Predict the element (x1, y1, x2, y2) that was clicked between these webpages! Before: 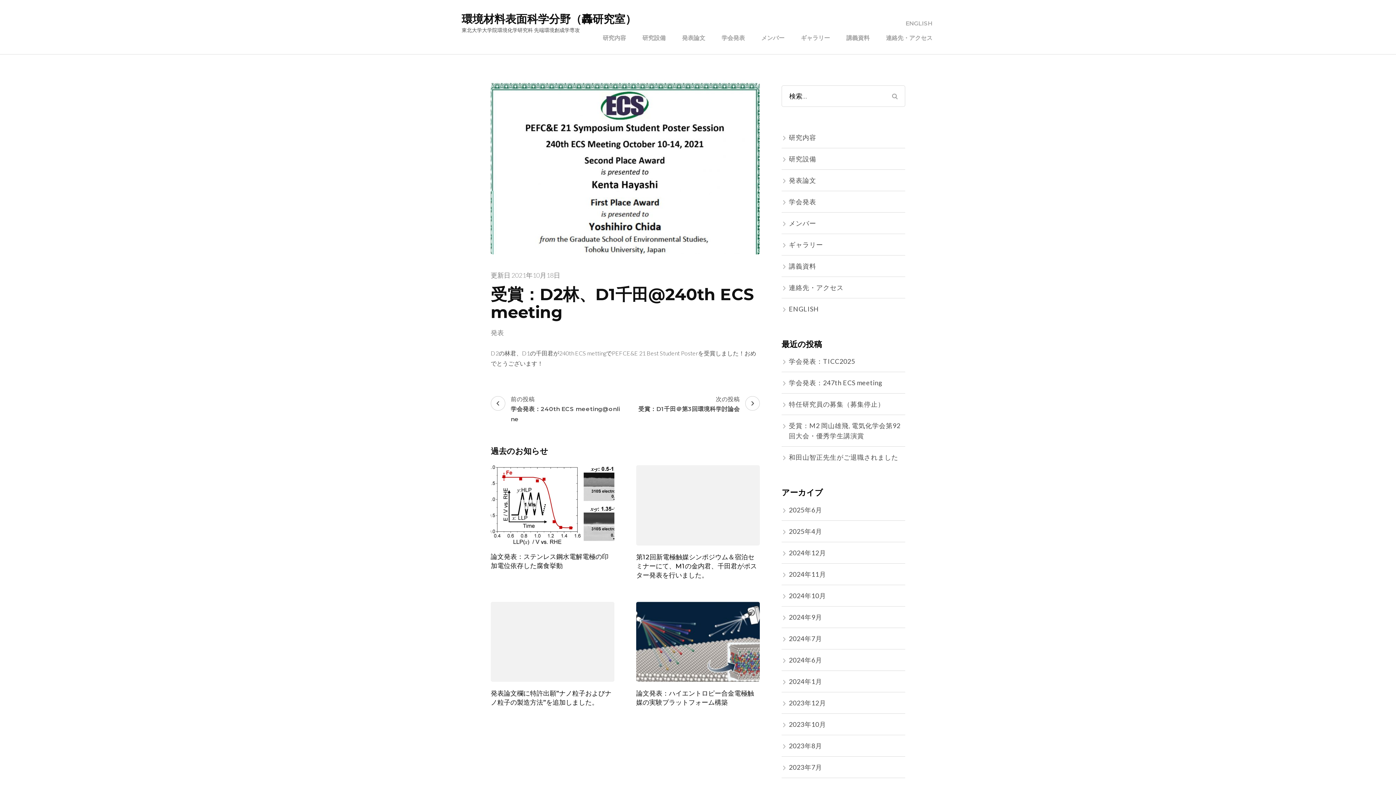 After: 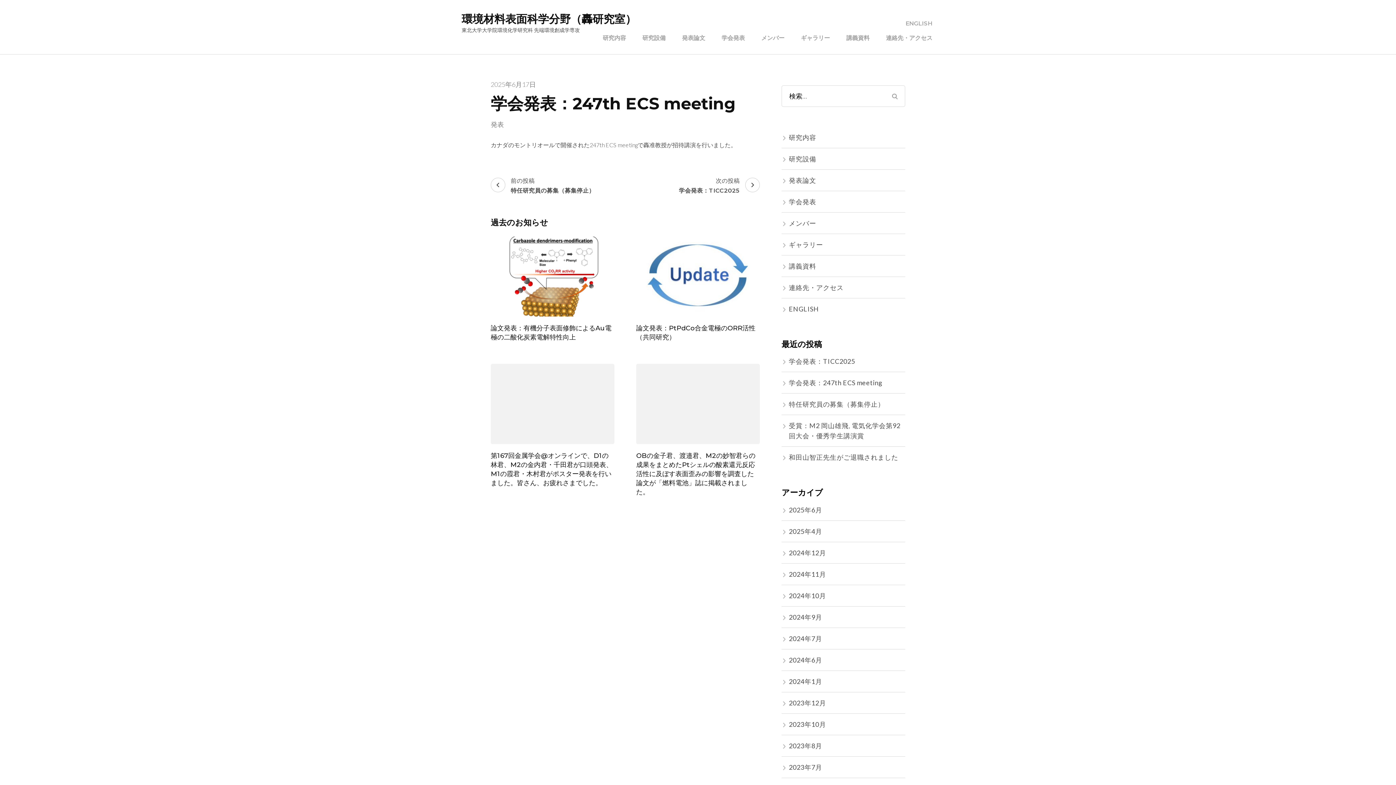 Action: label: 学会発表：247th ECS meeting bbox: (789, 379, 882, 387)